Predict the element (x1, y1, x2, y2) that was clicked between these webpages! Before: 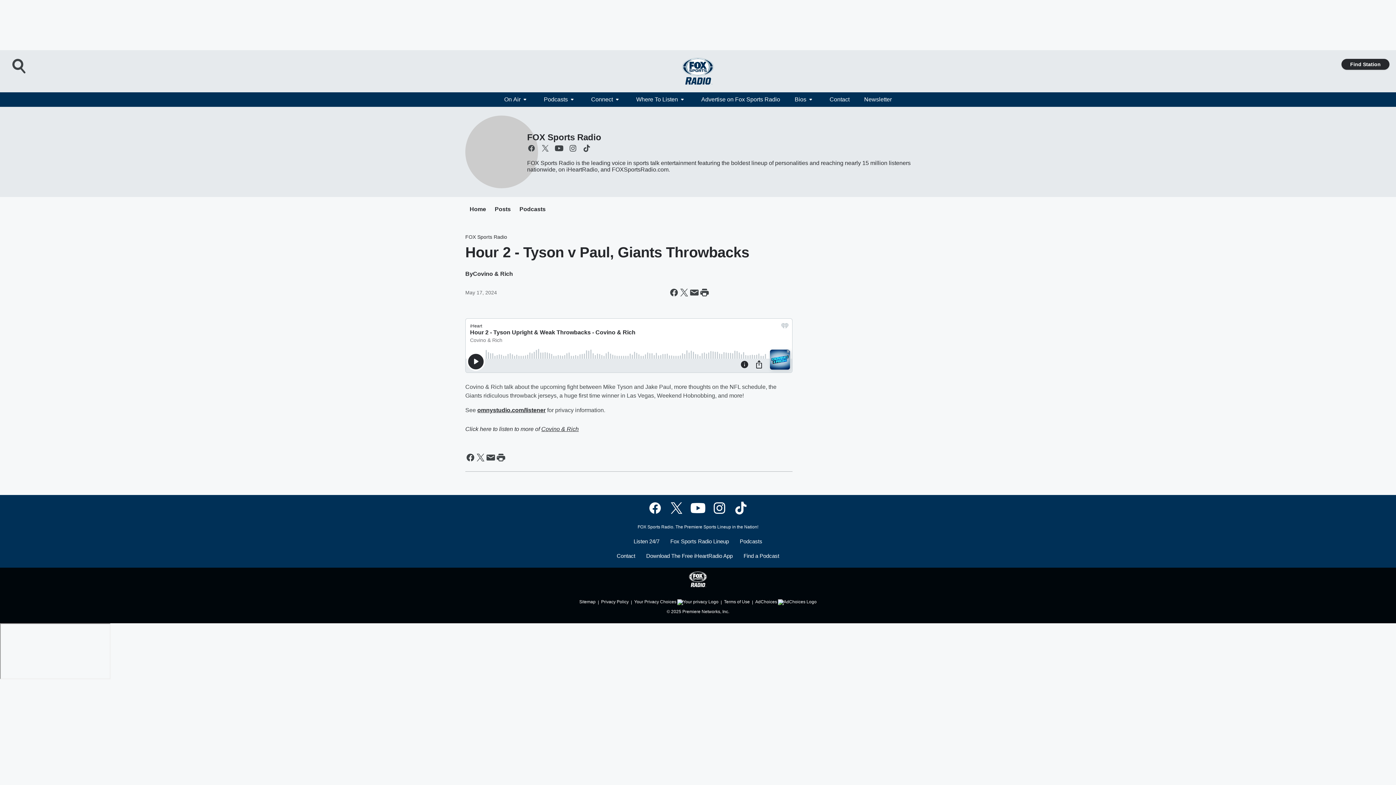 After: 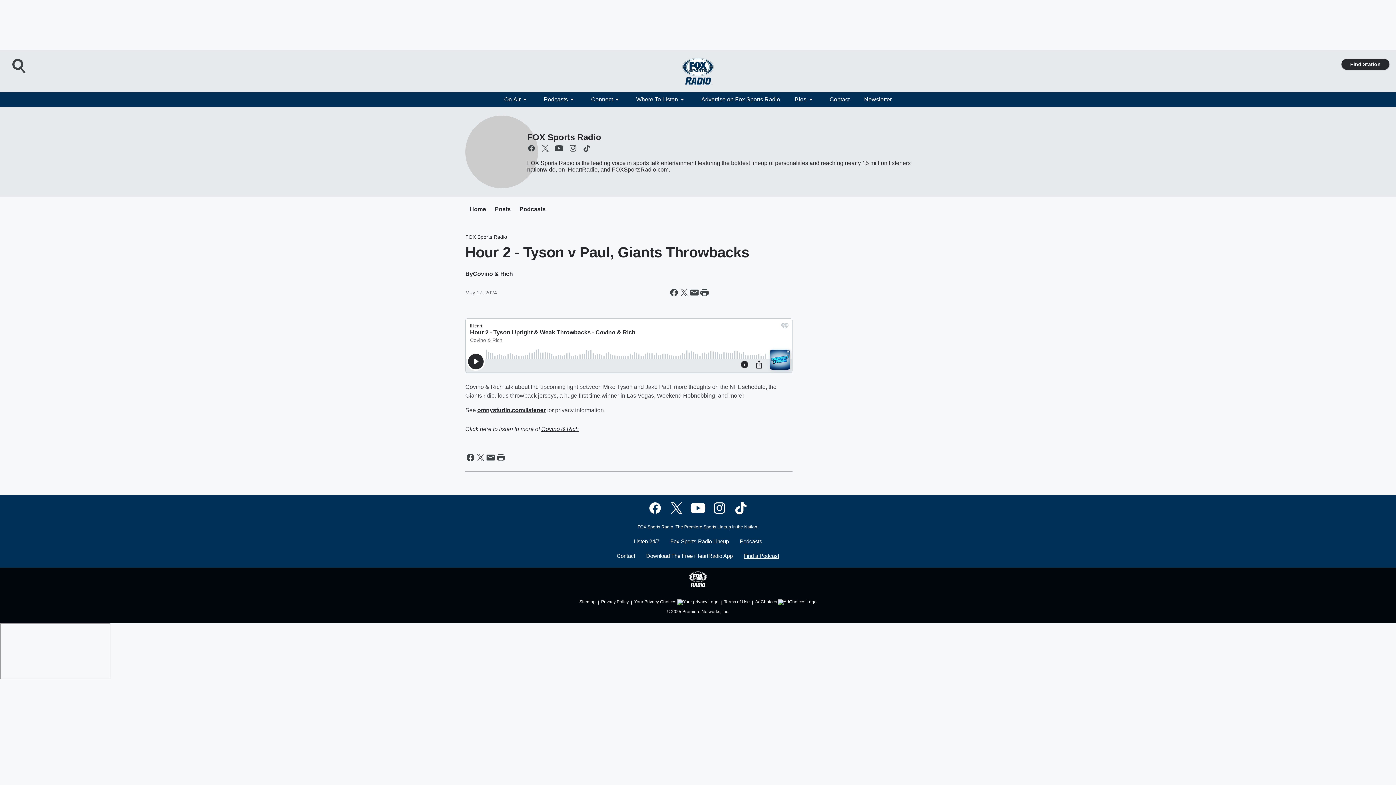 Action: label: Find a Podcast bbox: (736, 553, 779, 568)